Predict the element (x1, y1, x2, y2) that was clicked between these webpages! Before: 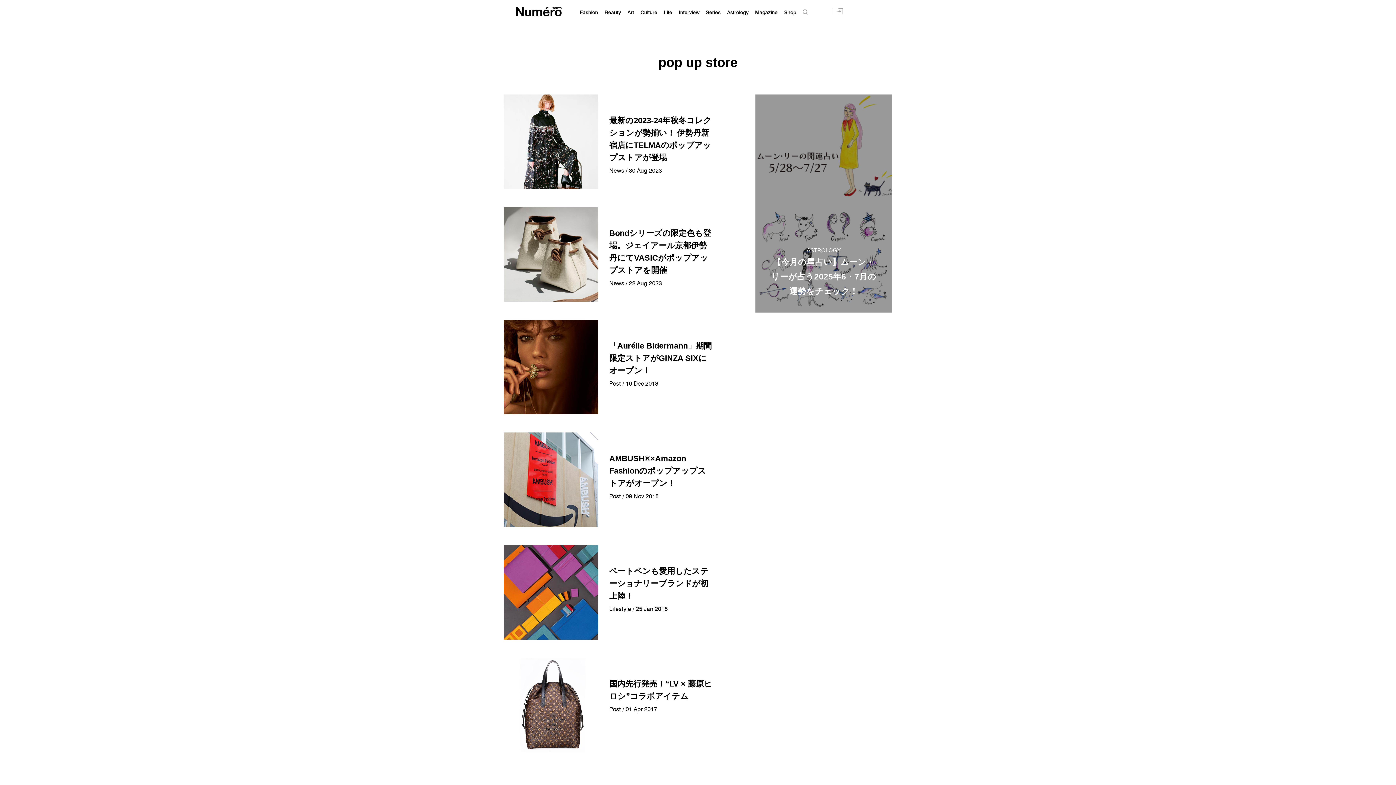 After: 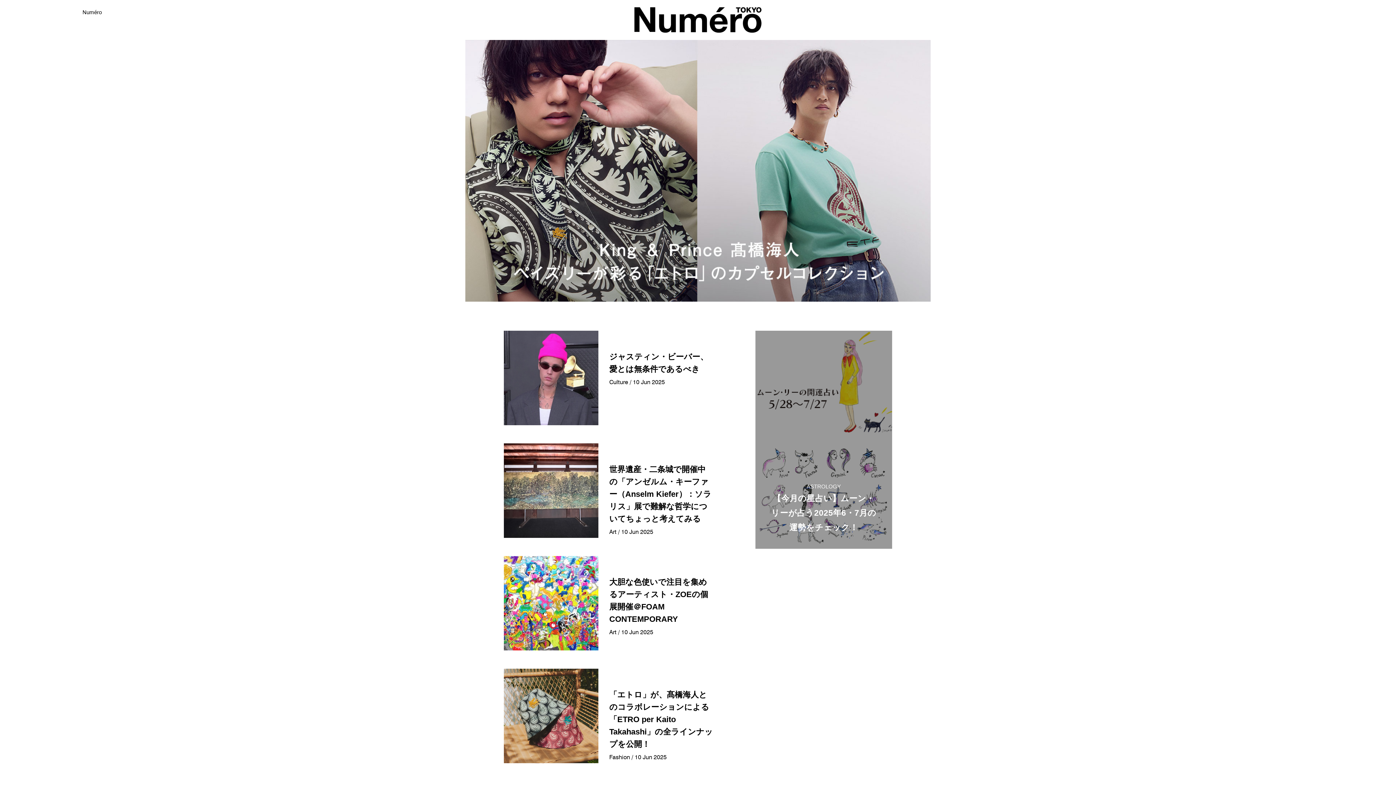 Action: label: Numéro bbox: (516, 7, 561, 16)